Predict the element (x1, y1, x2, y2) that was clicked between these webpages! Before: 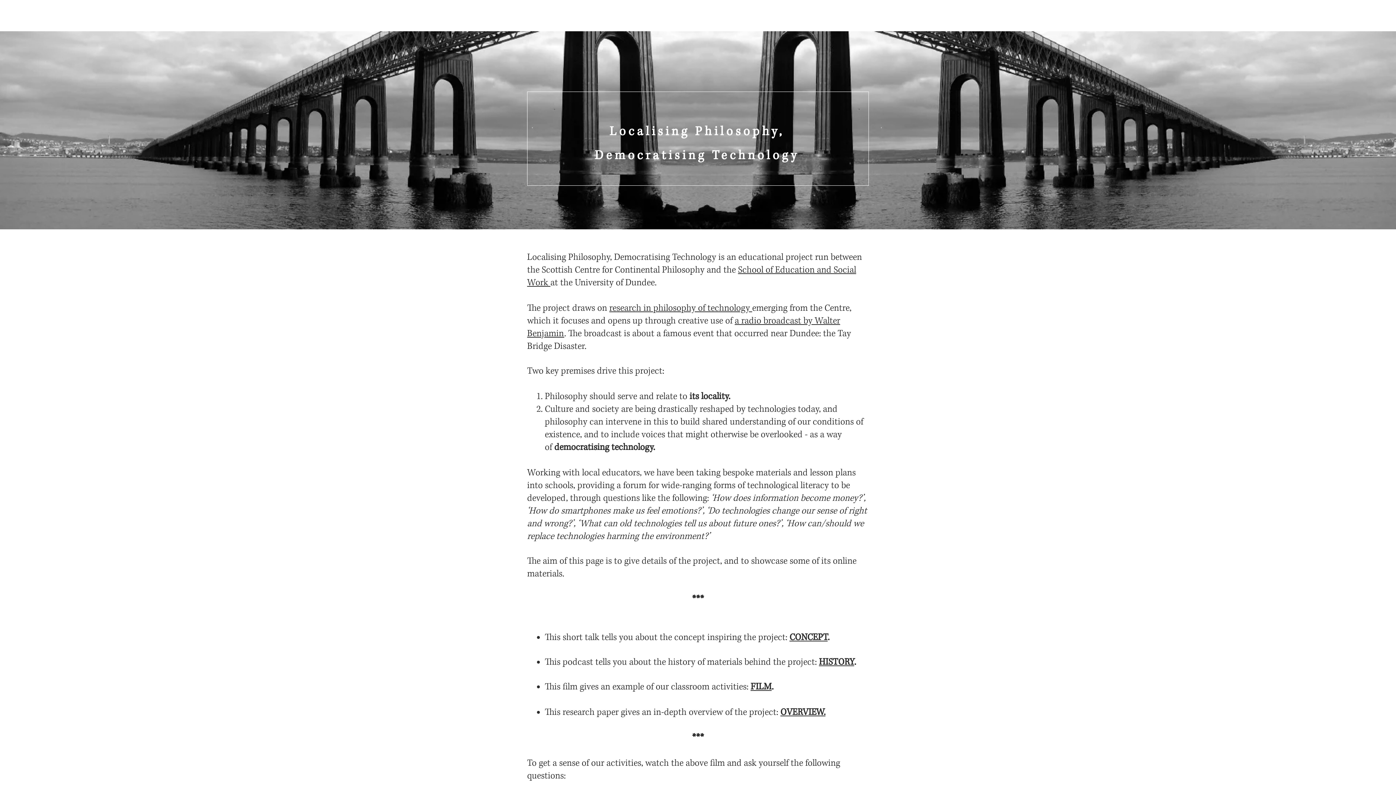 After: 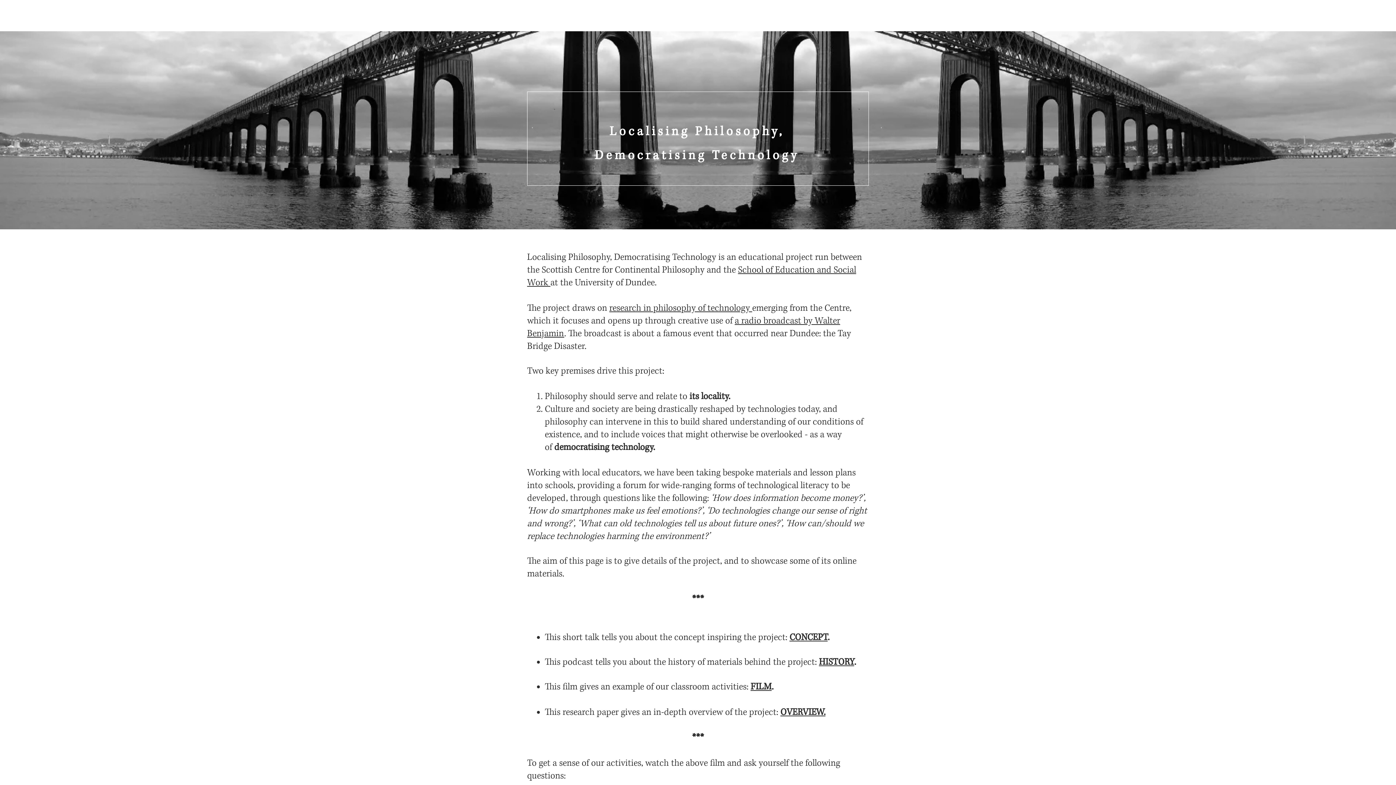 Action: bbox: (780, 706, 825, 718) label: OVERVIEW.